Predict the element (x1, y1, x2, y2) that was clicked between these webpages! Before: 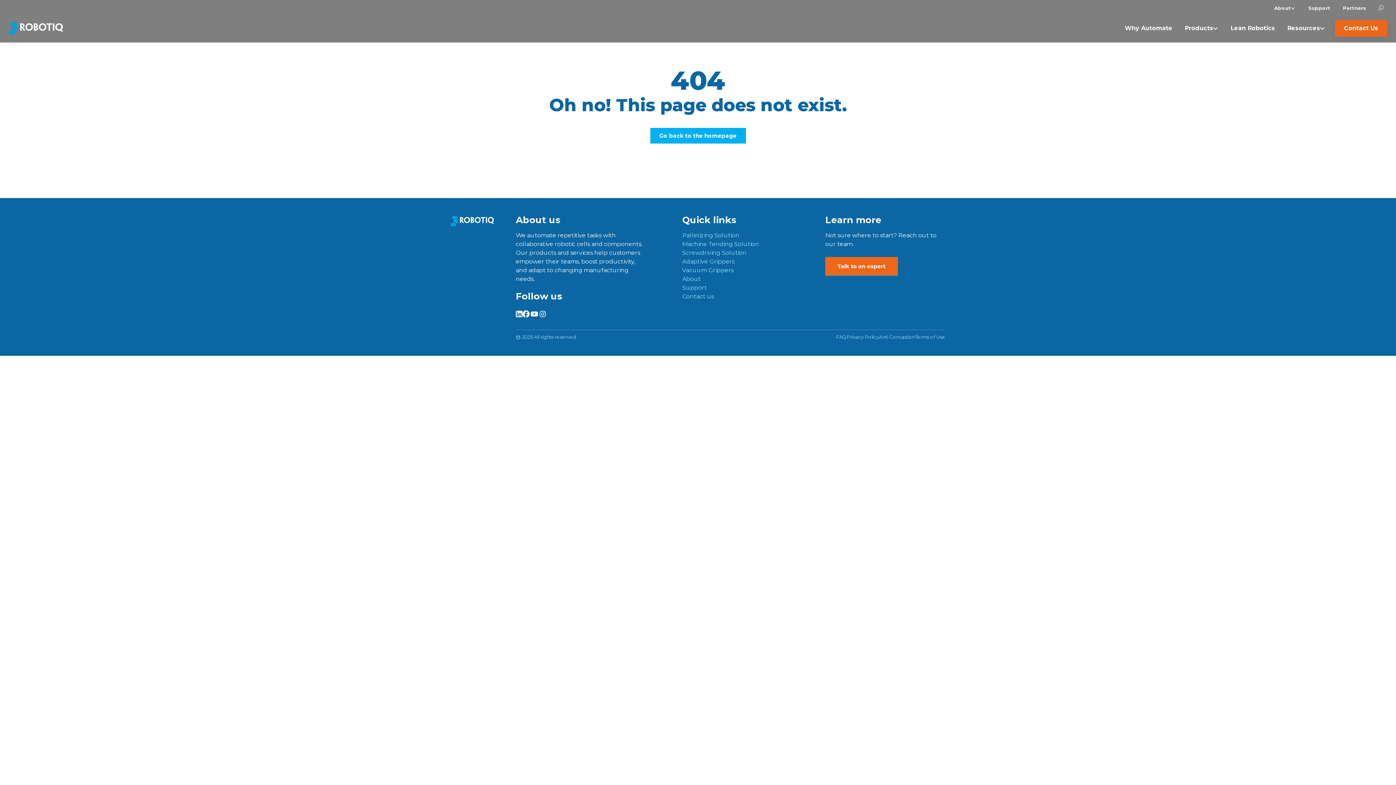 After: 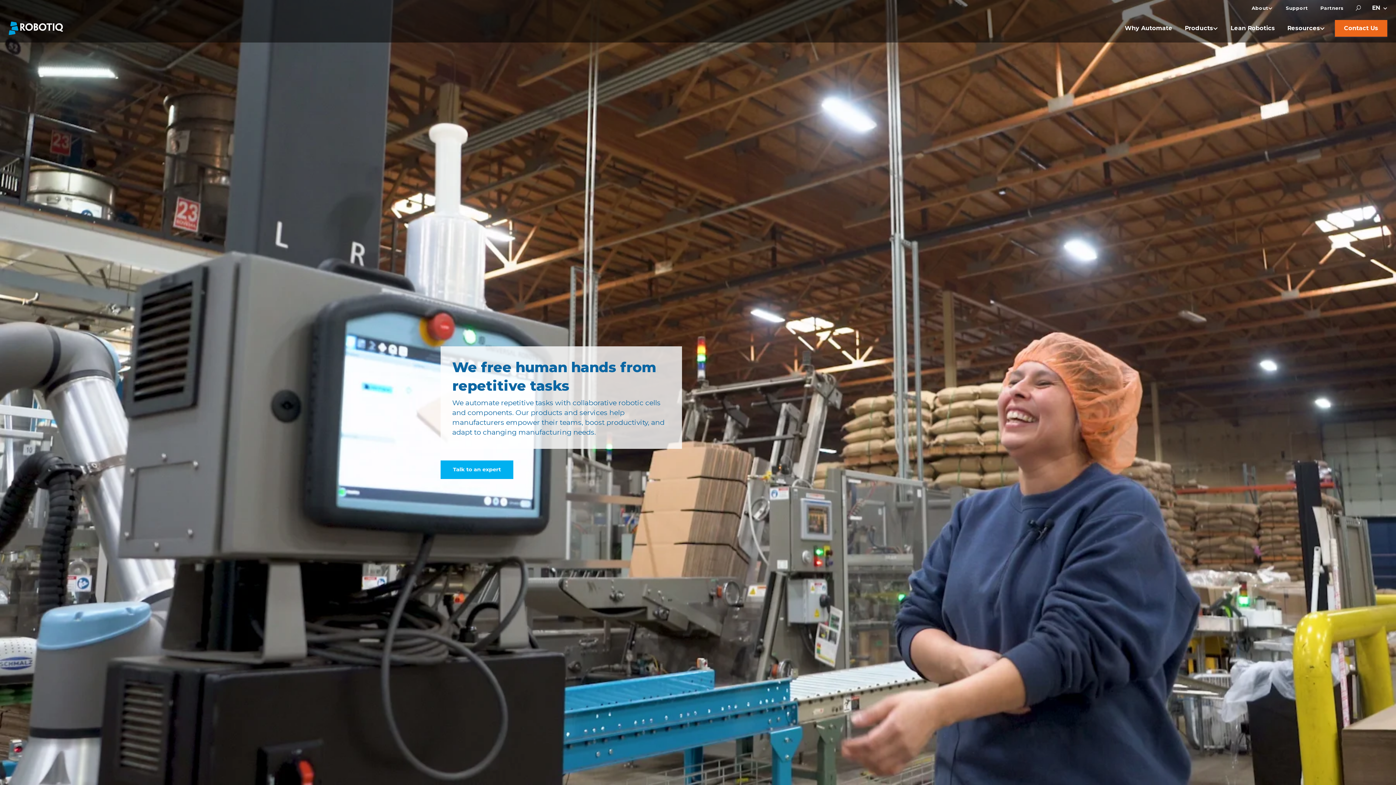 Action: bbox: (8, 21, 63, 35)